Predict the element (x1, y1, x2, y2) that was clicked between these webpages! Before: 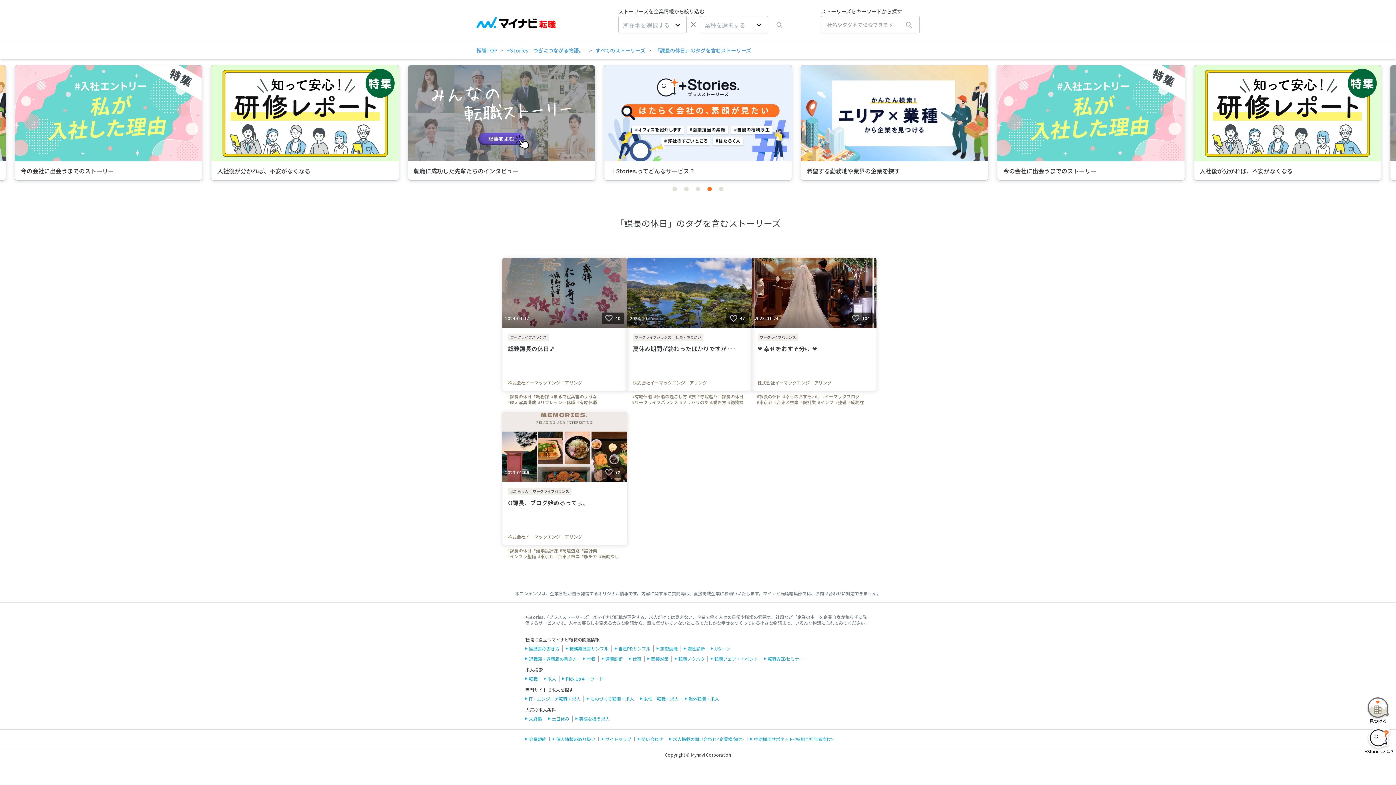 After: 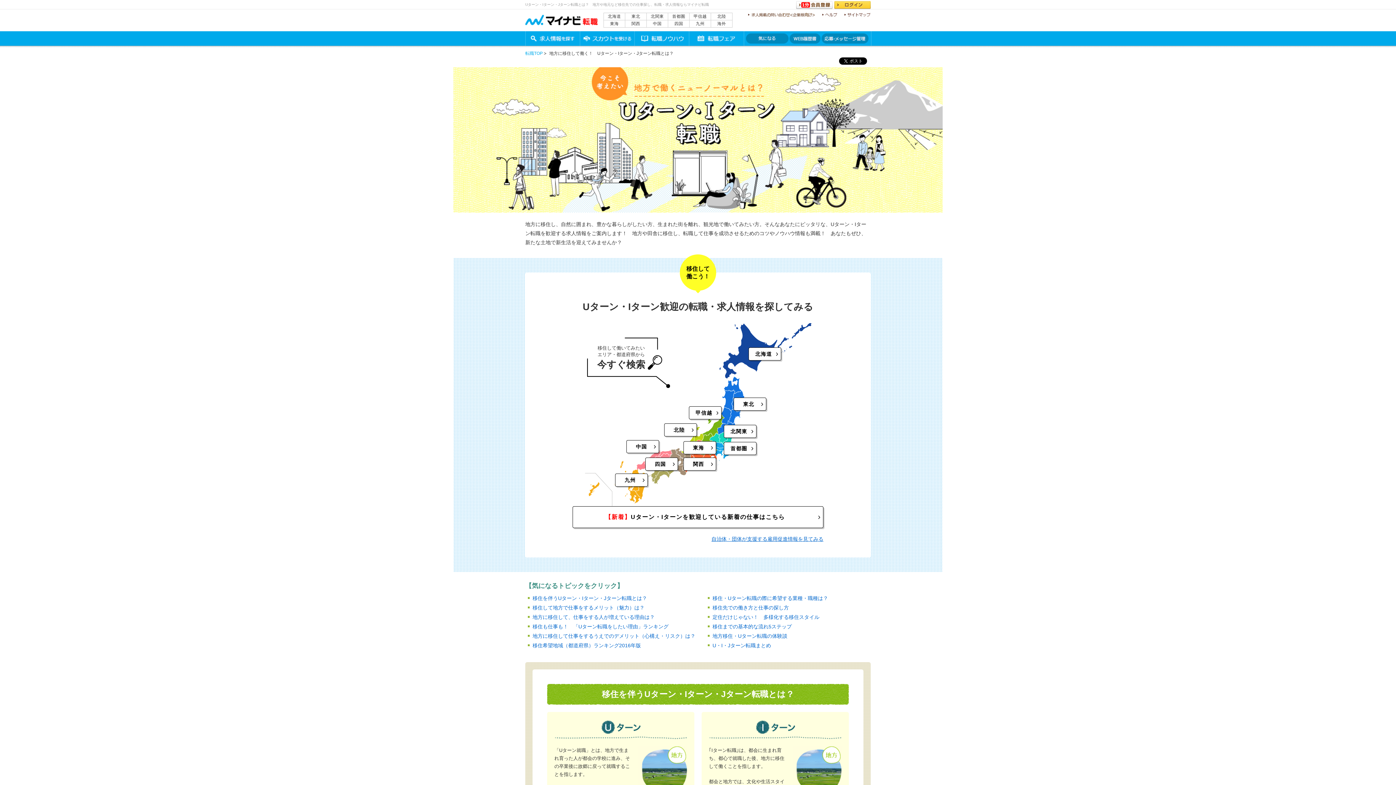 Action: label: Uターン bbox: (711, 645, 730, 652)